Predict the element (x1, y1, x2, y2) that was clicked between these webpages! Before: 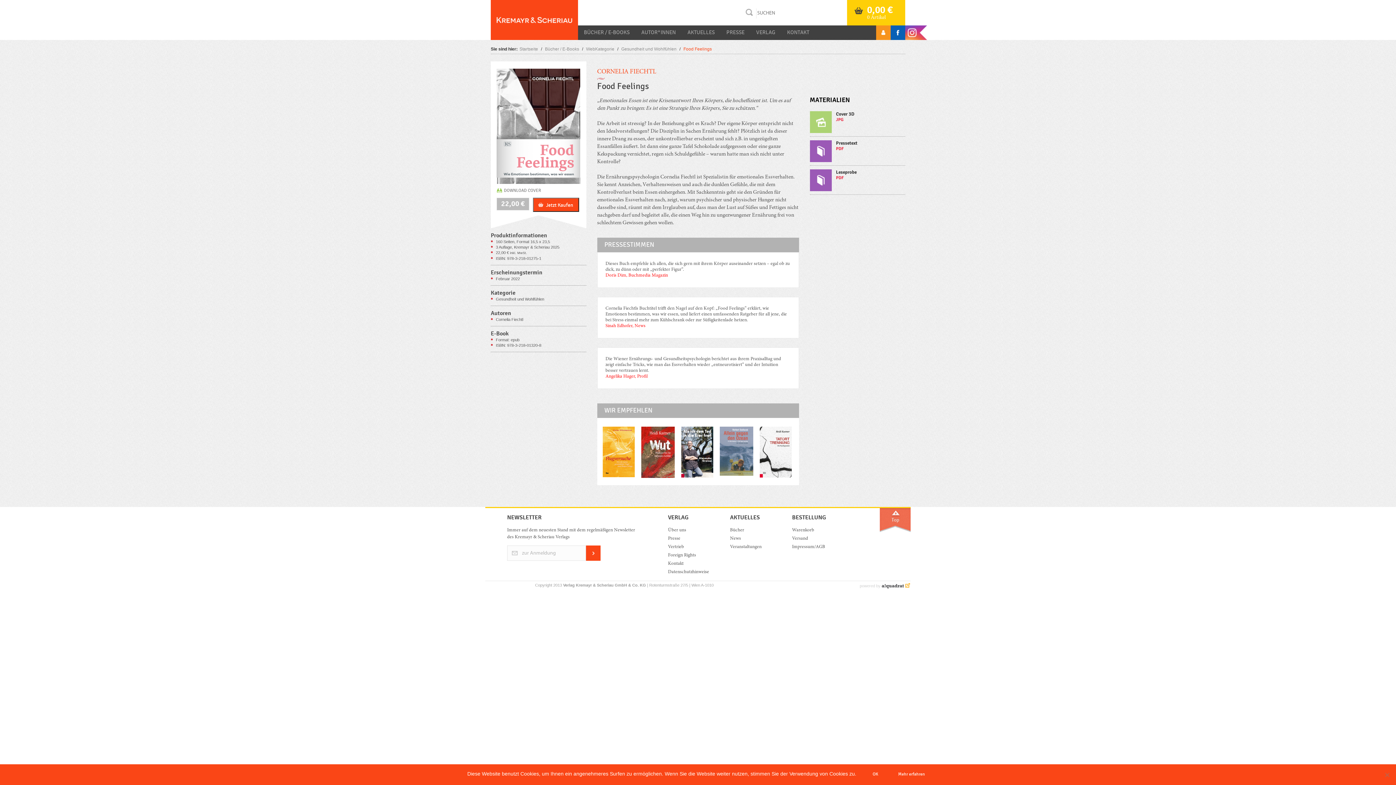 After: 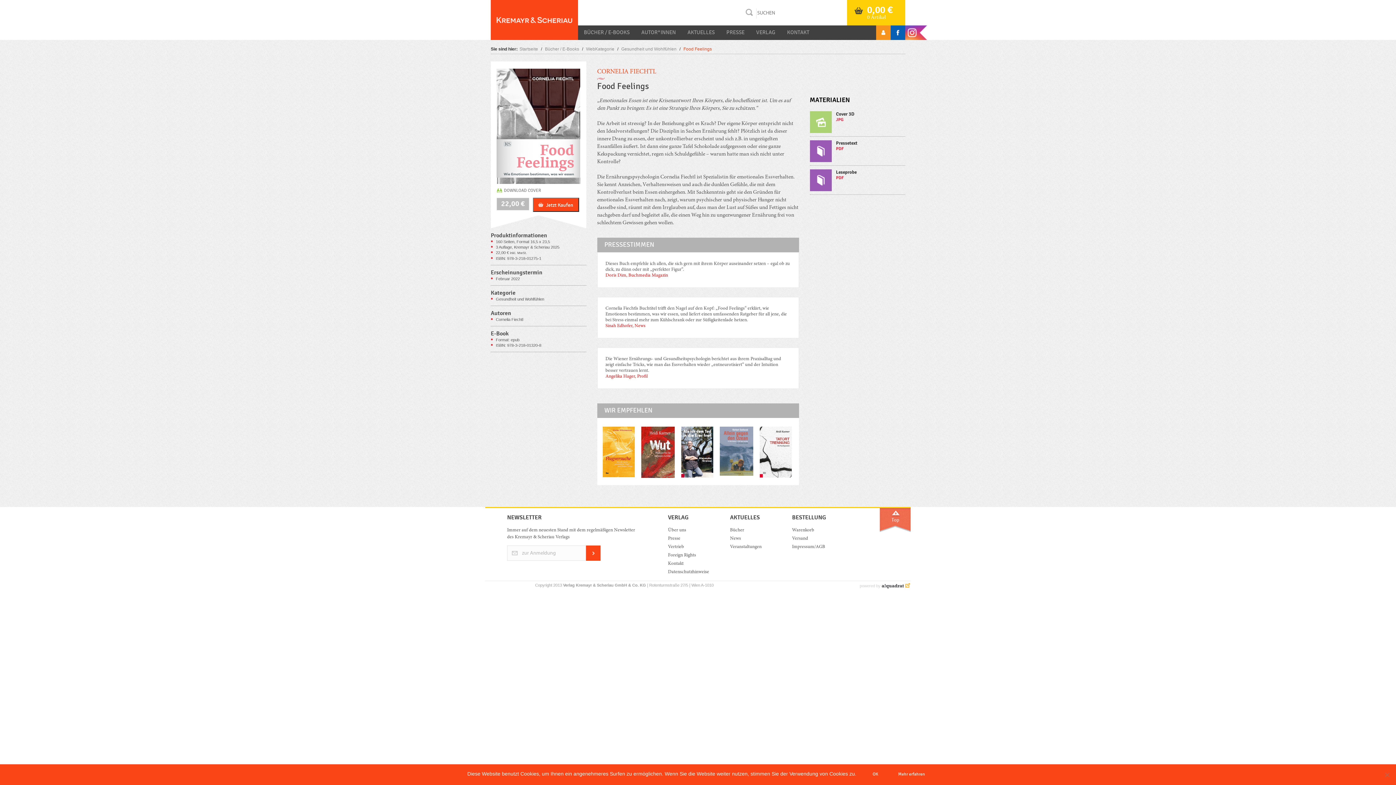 Action: bbox: (905, 25, 927, 40)